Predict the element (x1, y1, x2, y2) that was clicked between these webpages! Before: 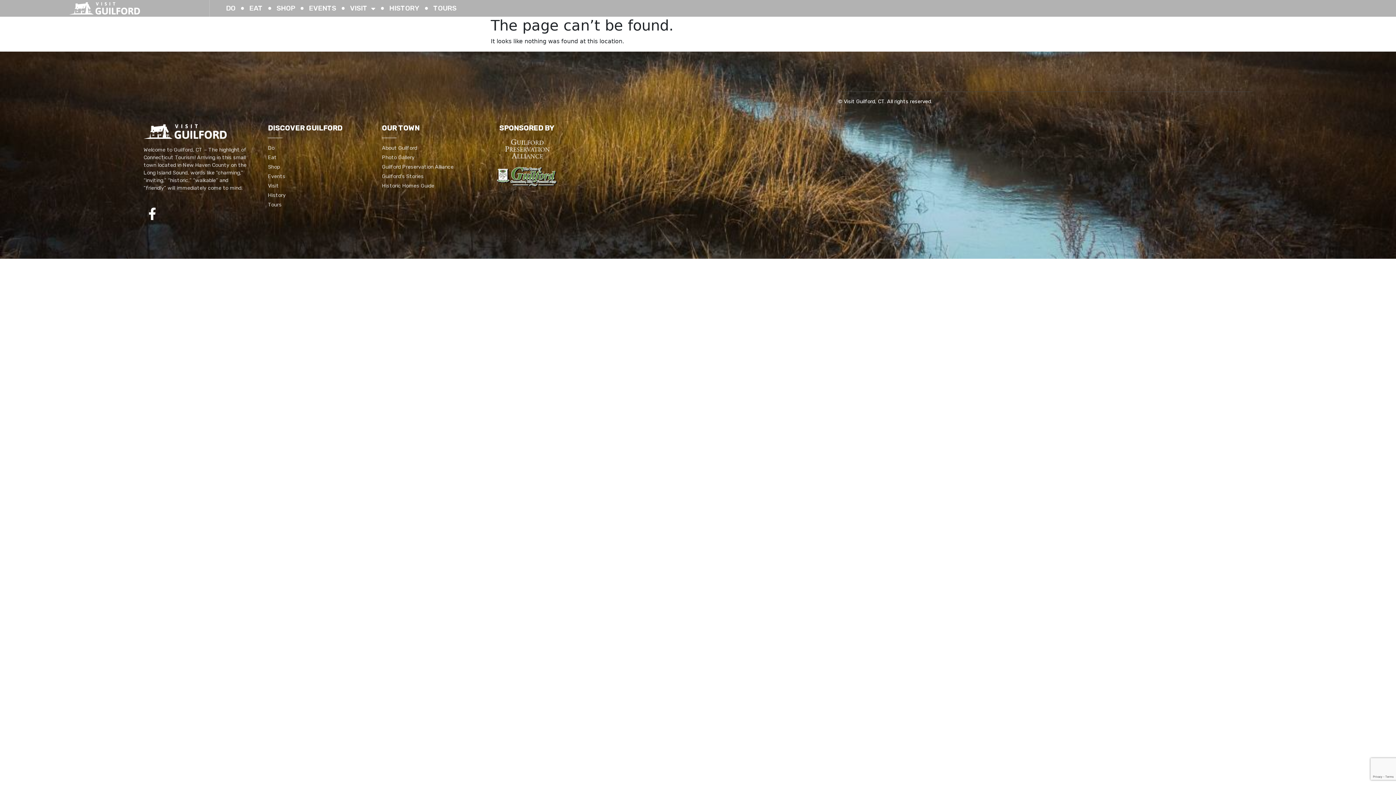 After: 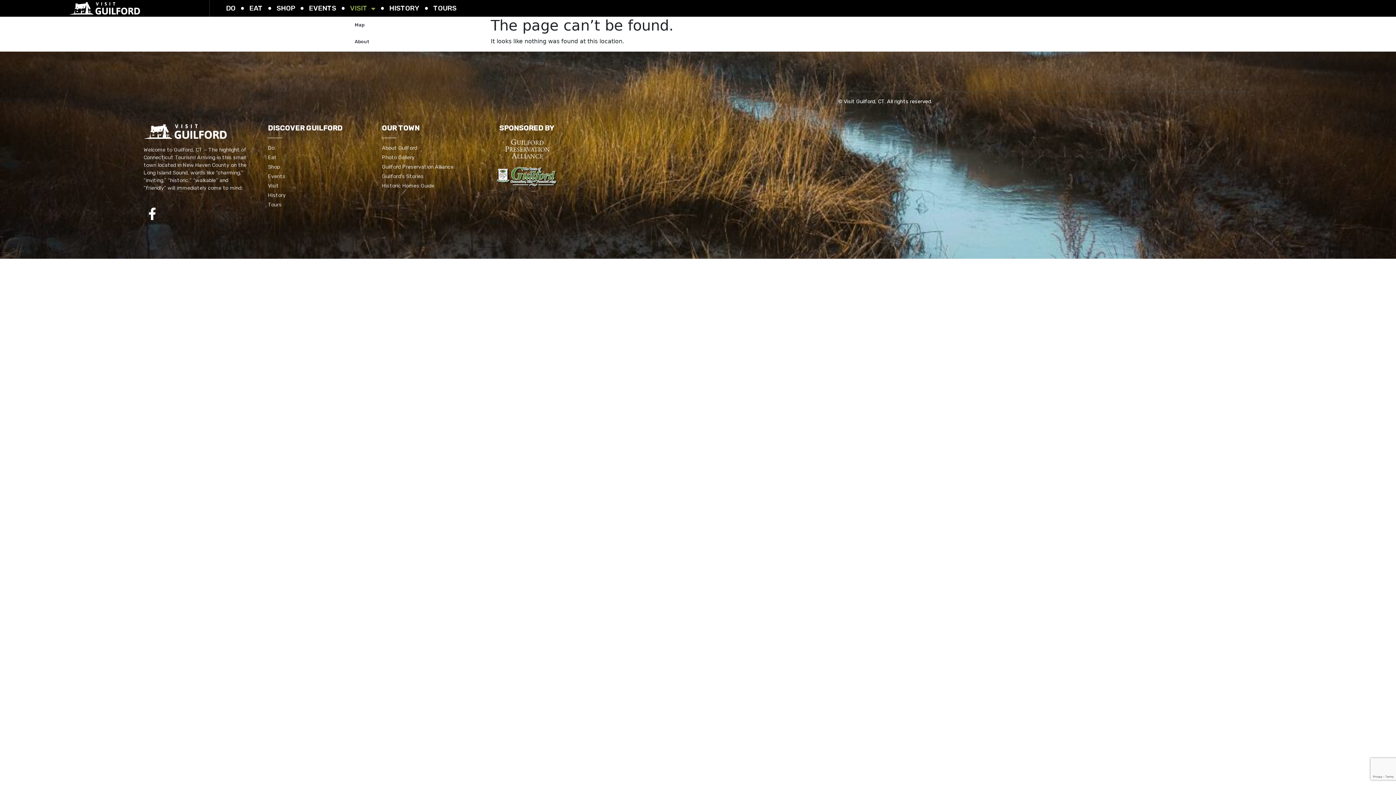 Action: bbox: (344, 0, 381, 16) label: VISIT